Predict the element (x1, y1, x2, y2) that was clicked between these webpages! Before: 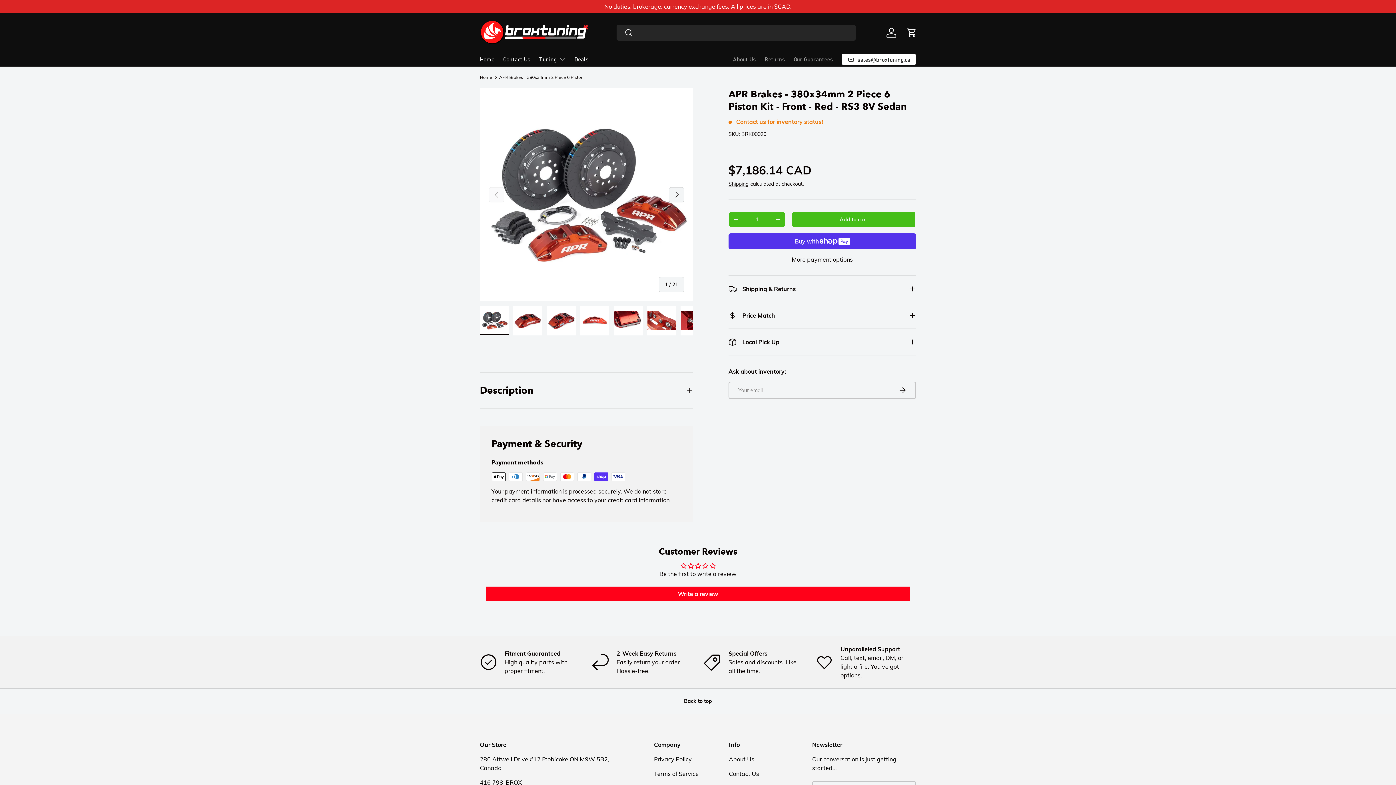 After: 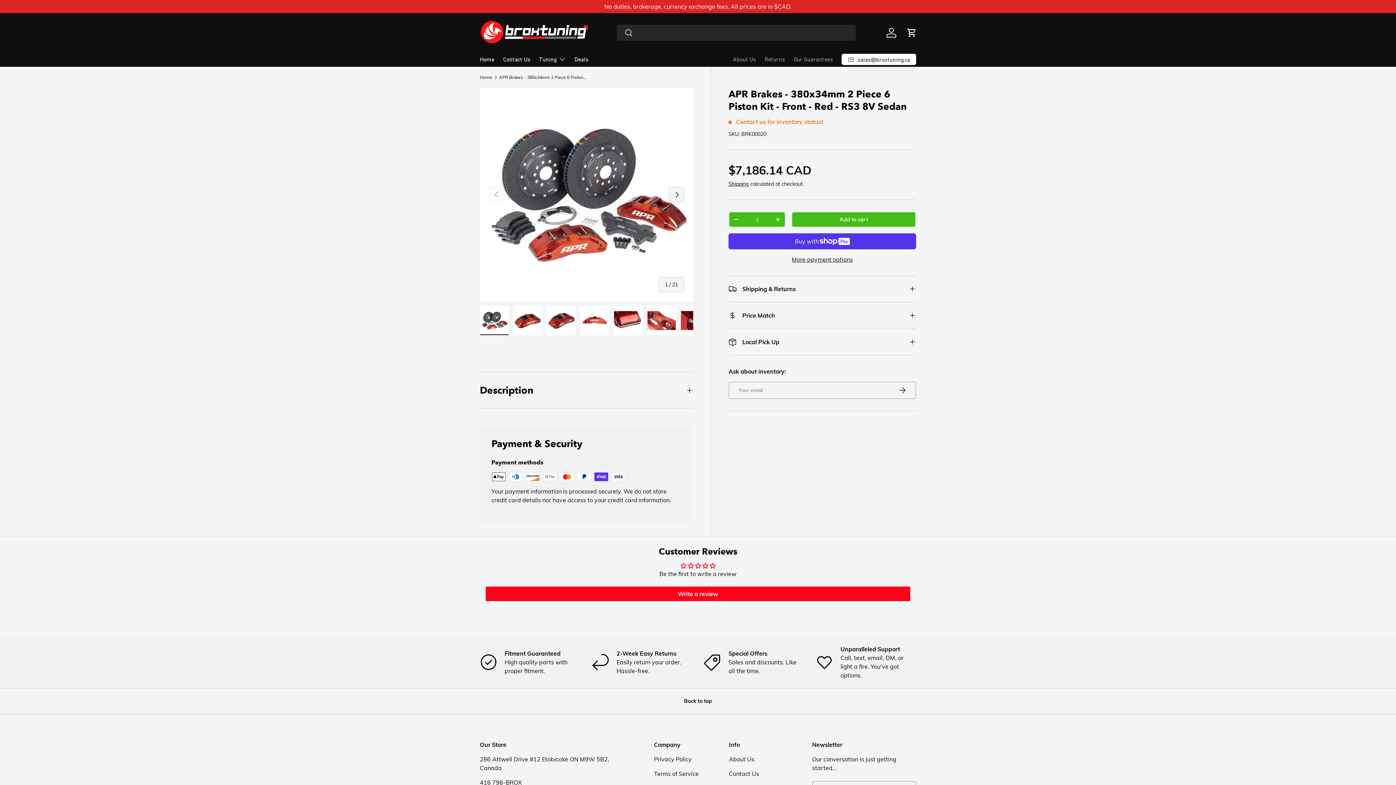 Action: label: Back to top bbox: (0, 688, 1396, 714)